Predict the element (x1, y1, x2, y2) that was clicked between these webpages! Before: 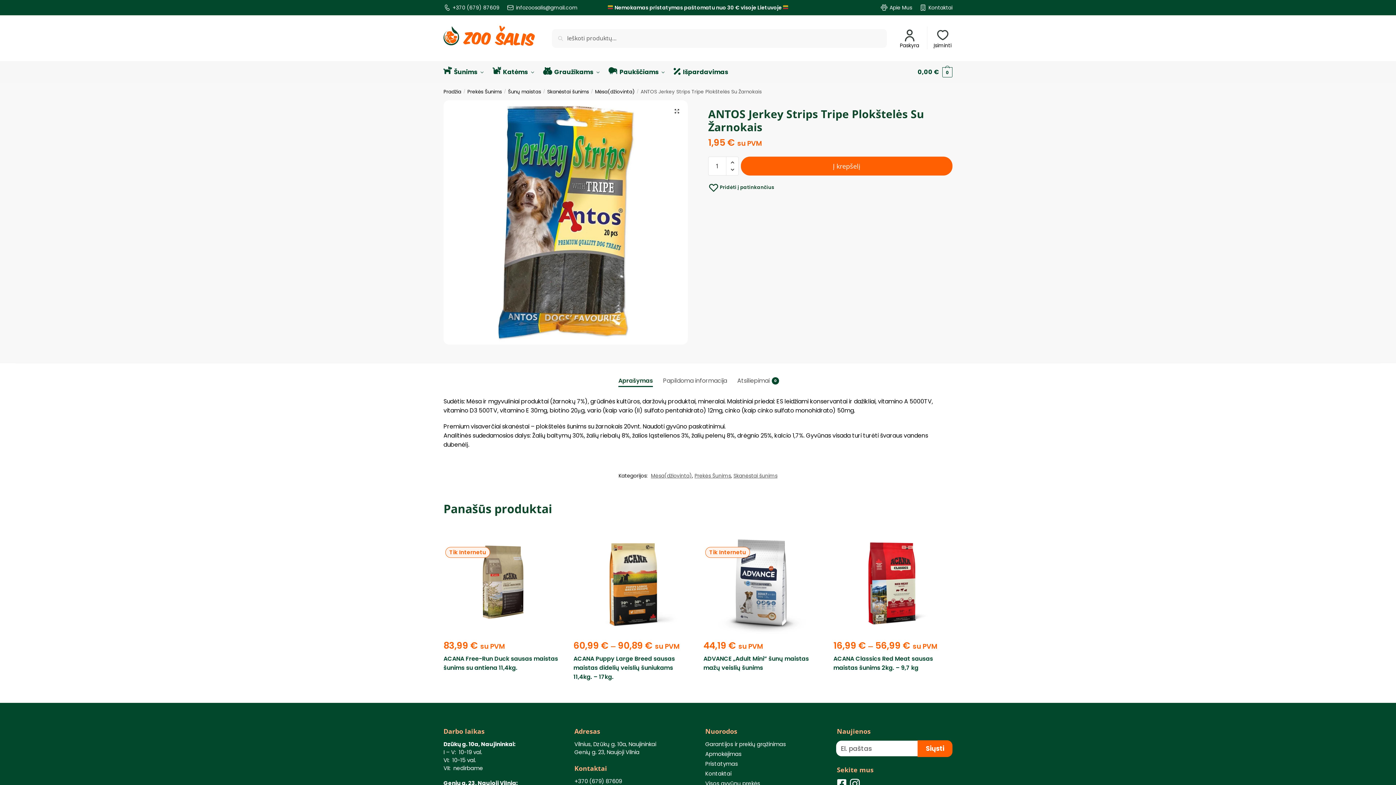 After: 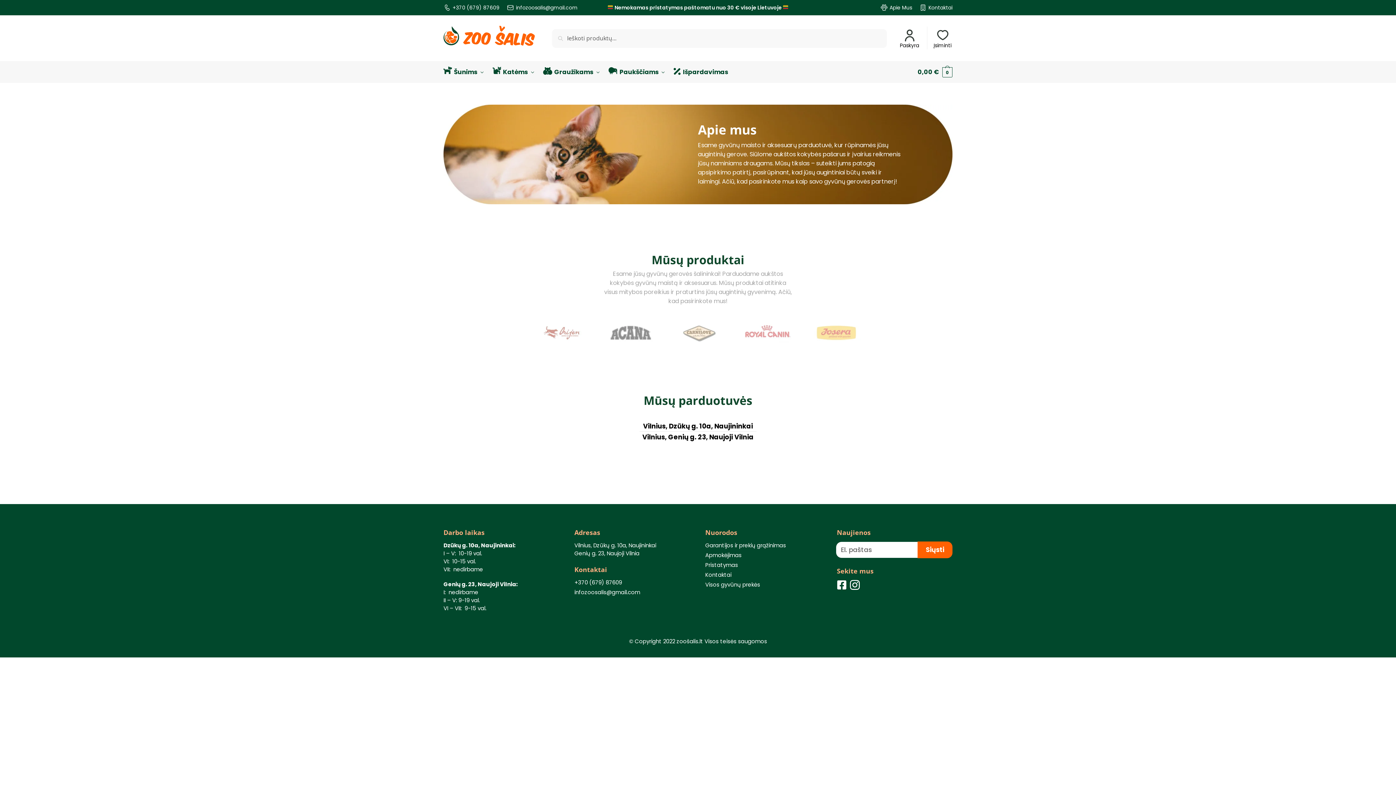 Action: label: Apie Mus bbox: (889, 4, 912, 11)